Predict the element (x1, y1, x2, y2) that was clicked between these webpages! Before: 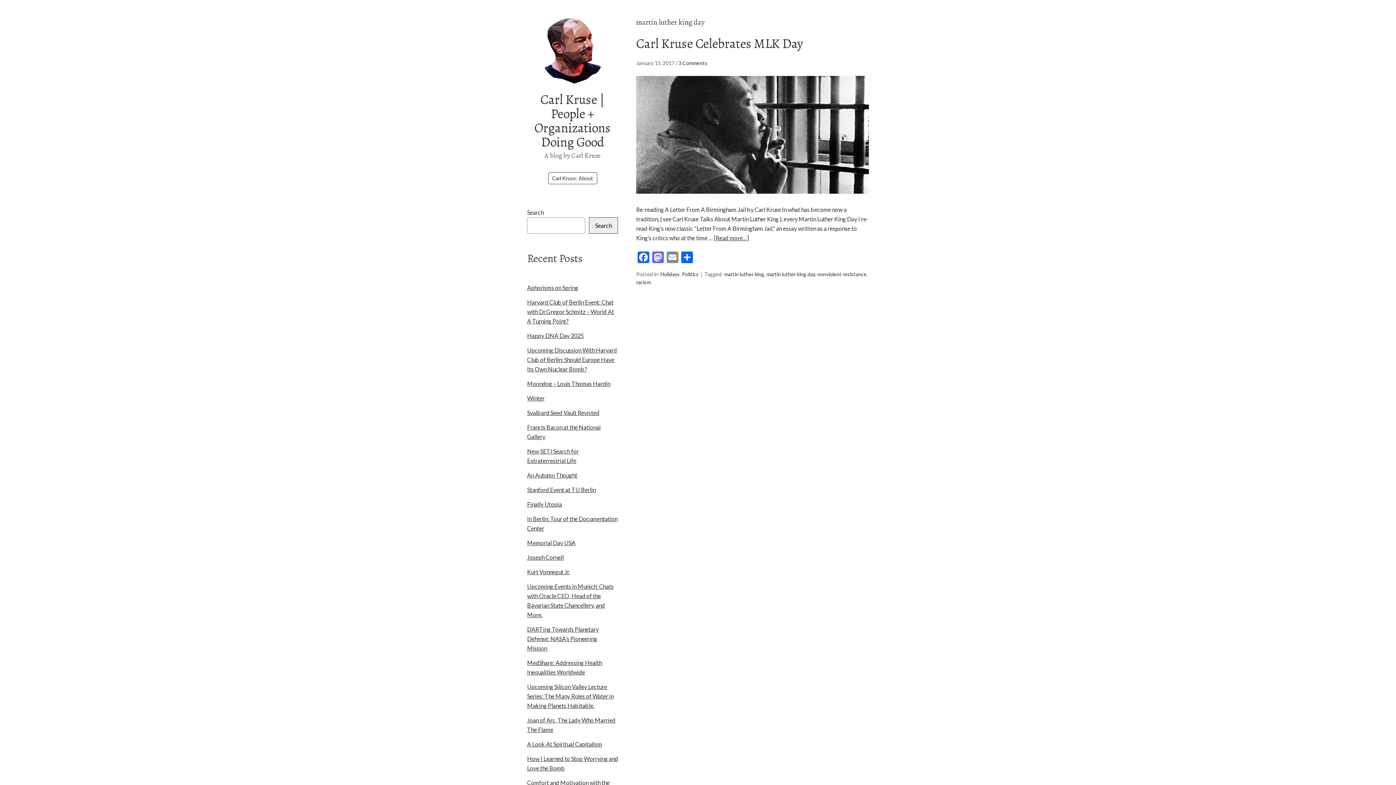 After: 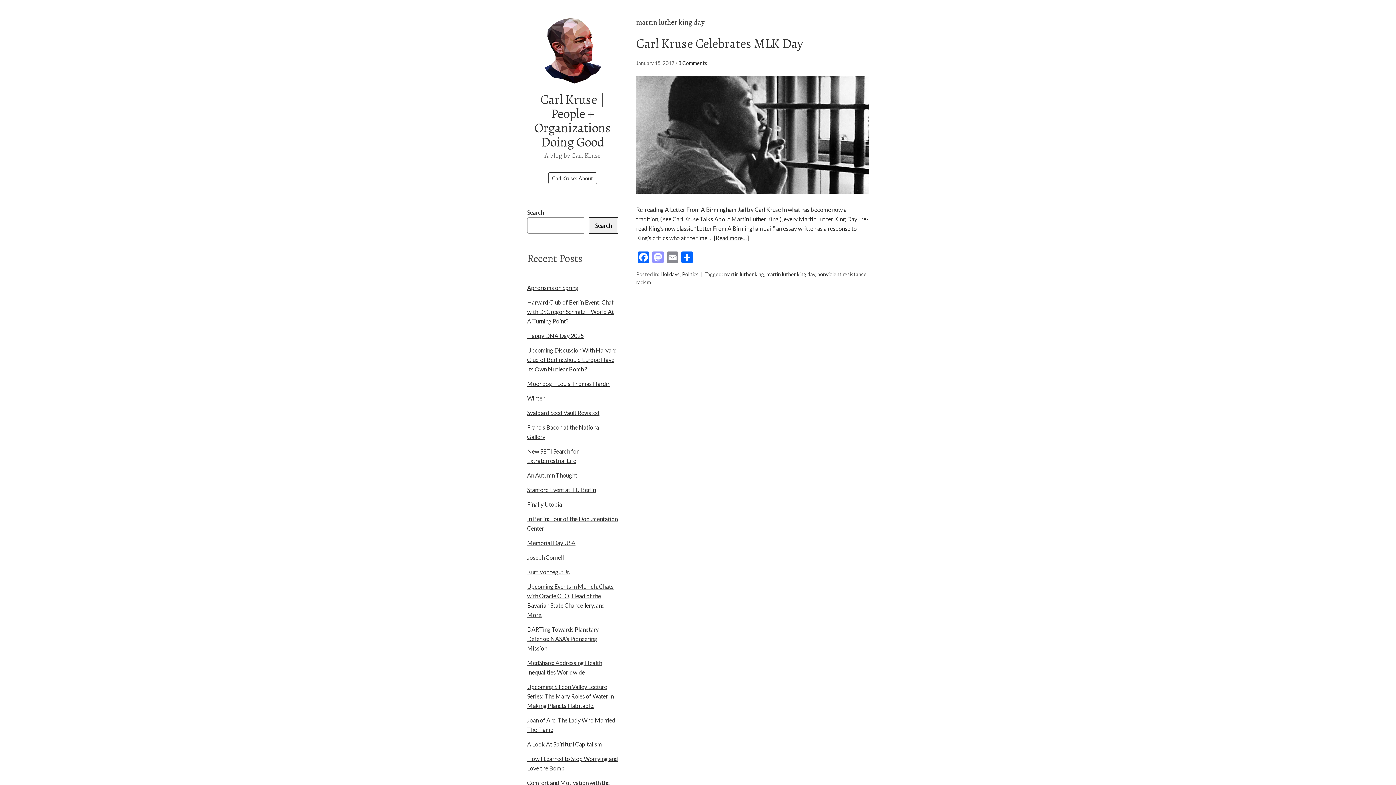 Action: bbox: (650, 251, 665, 264) label: Mastodon